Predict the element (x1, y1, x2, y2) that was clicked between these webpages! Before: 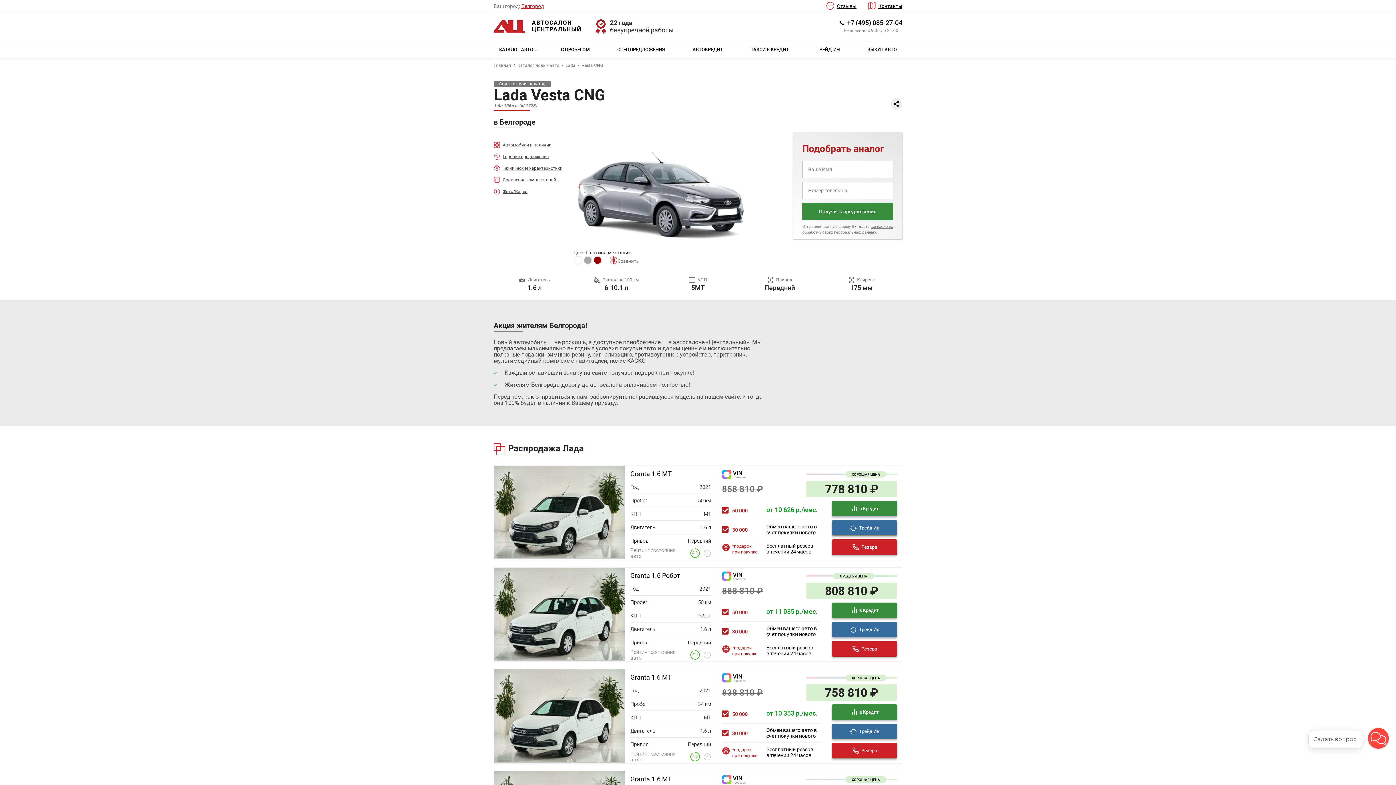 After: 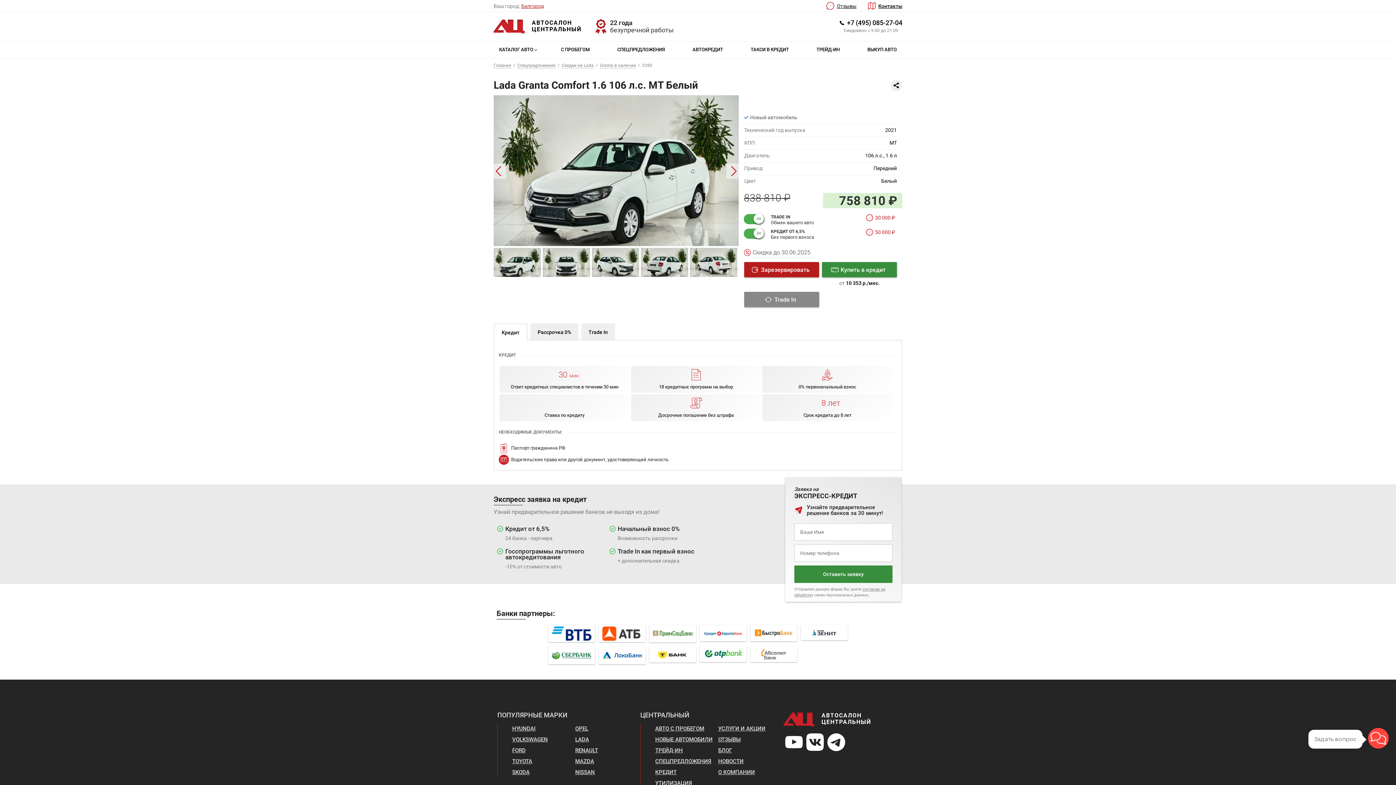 Action: label: Granta 1.6 MT bbox: (630, 775, 672, 783)